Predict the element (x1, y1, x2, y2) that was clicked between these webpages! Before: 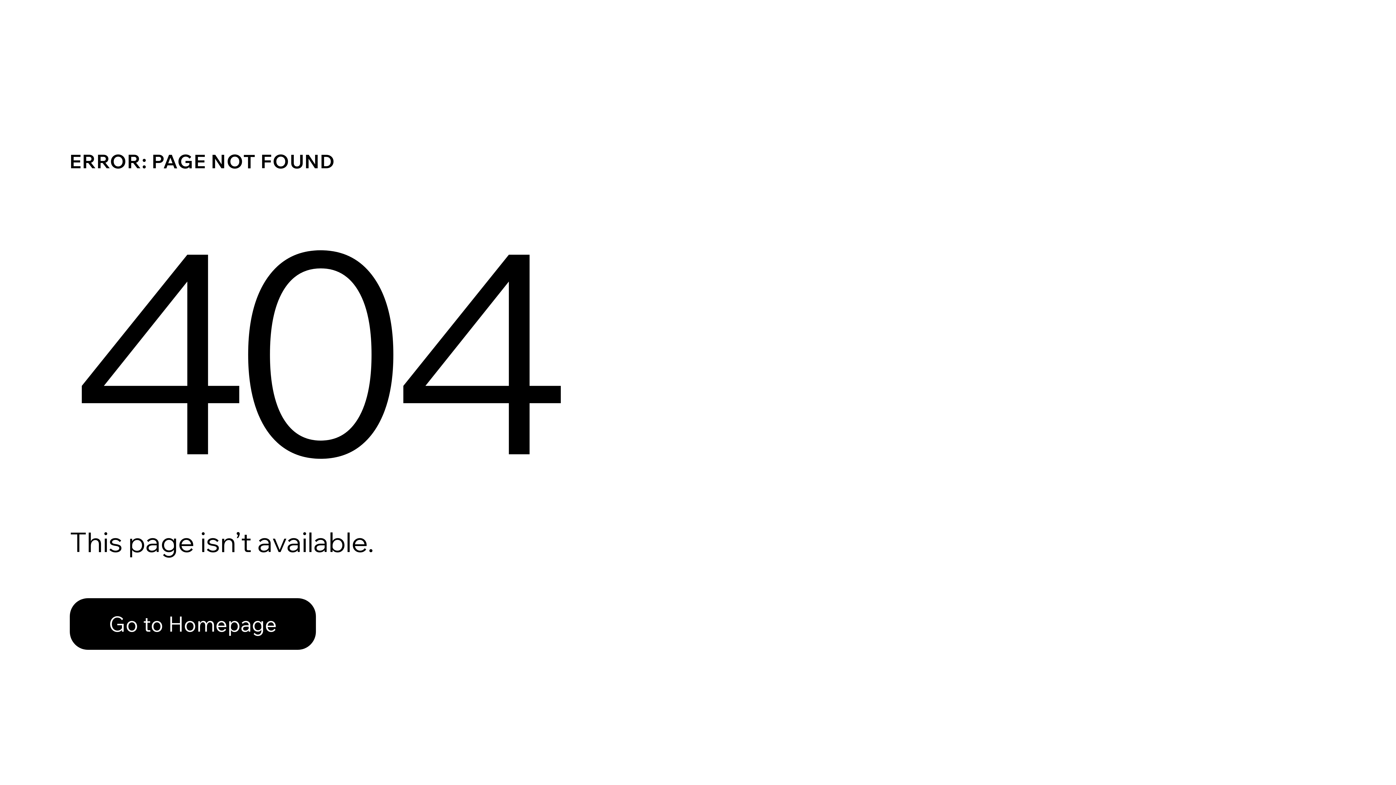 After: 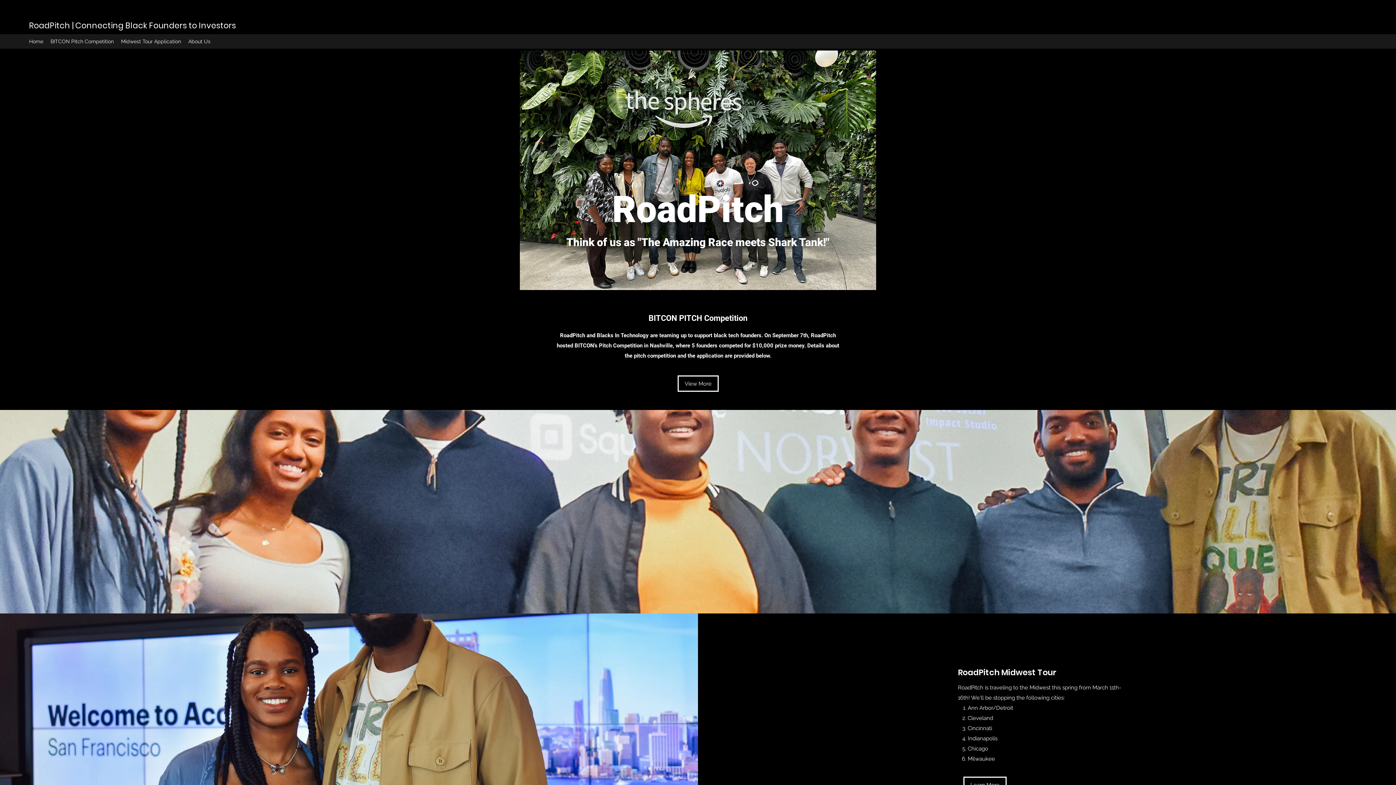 Action: bbox: (69, 582, 768, 659) label: Go to Homepage